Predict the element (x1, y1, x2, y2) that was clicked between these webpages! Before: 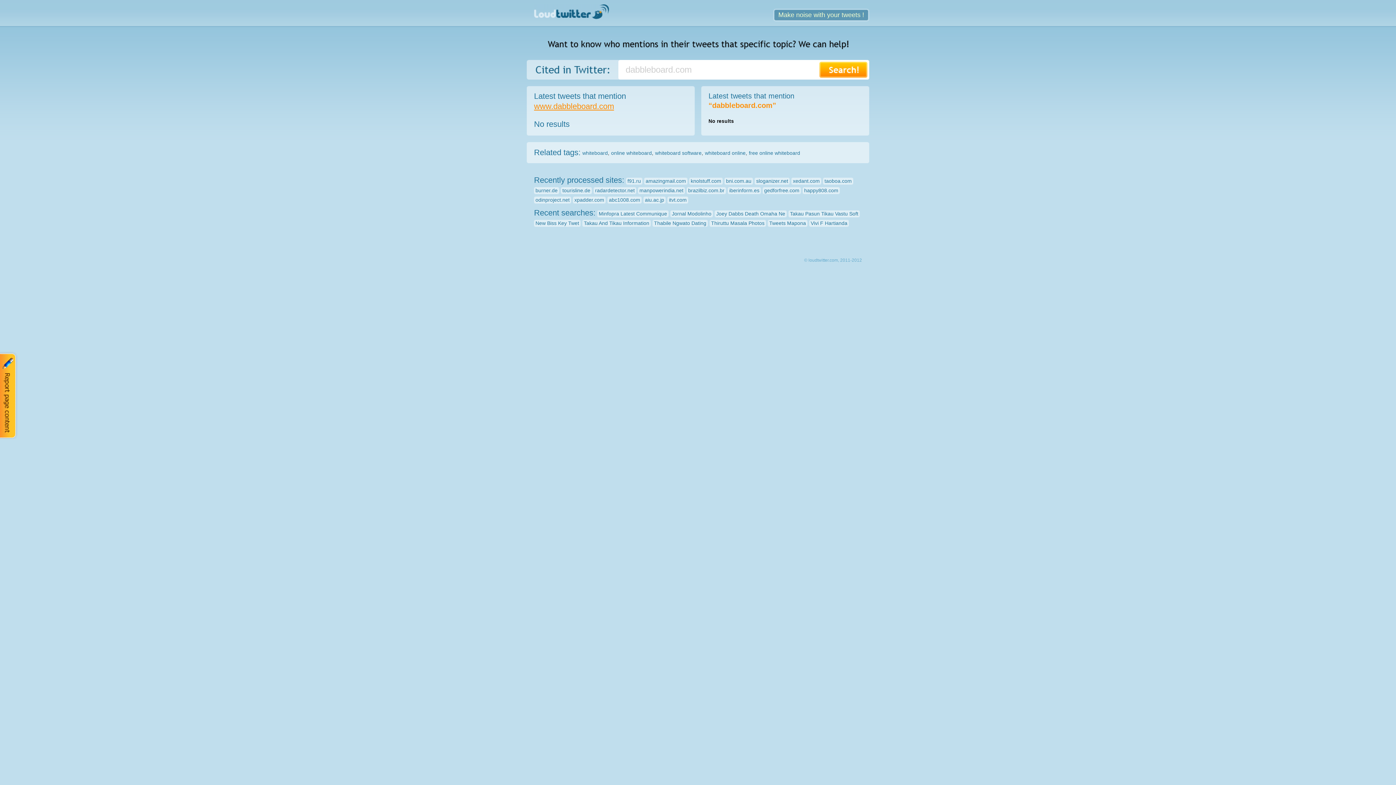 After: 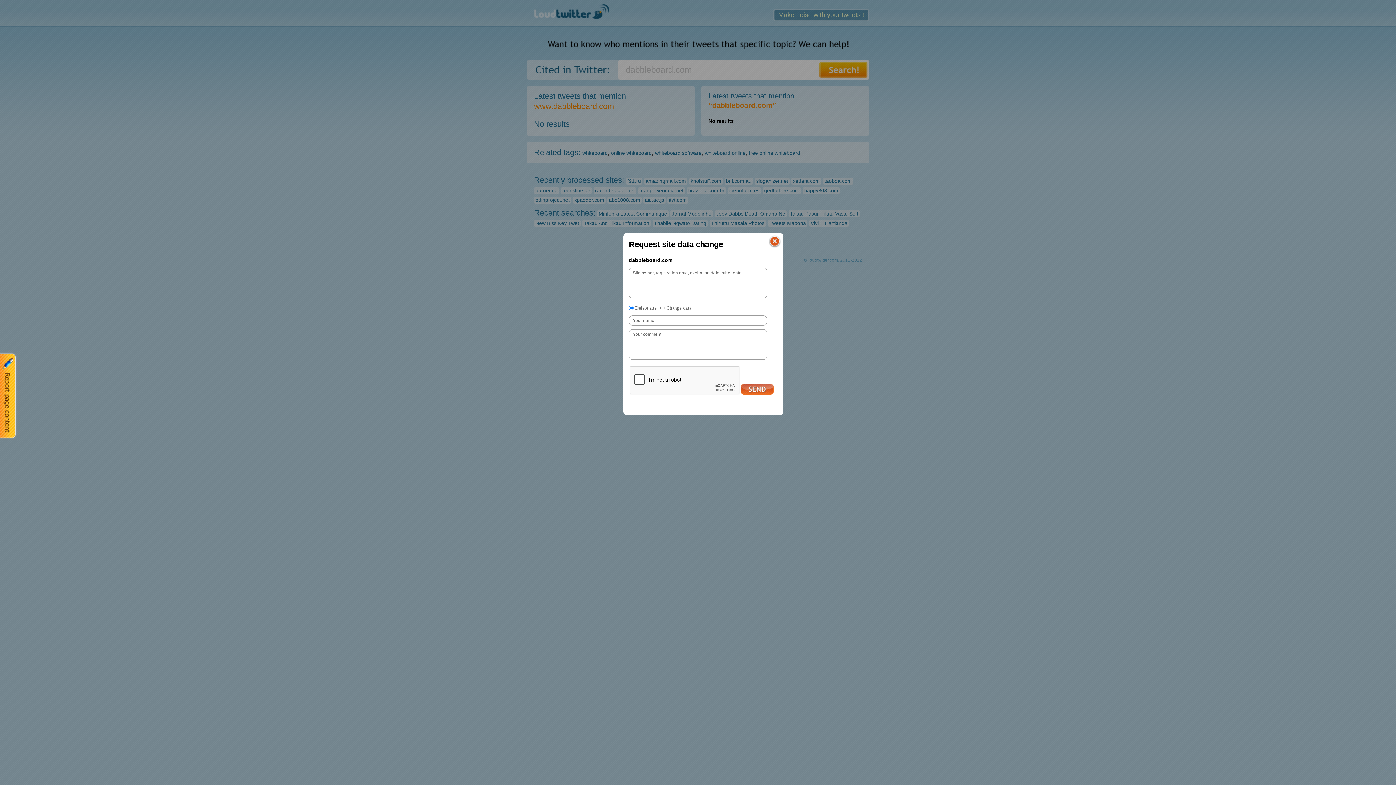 Action: bbox: (0, 350, 18, 439)